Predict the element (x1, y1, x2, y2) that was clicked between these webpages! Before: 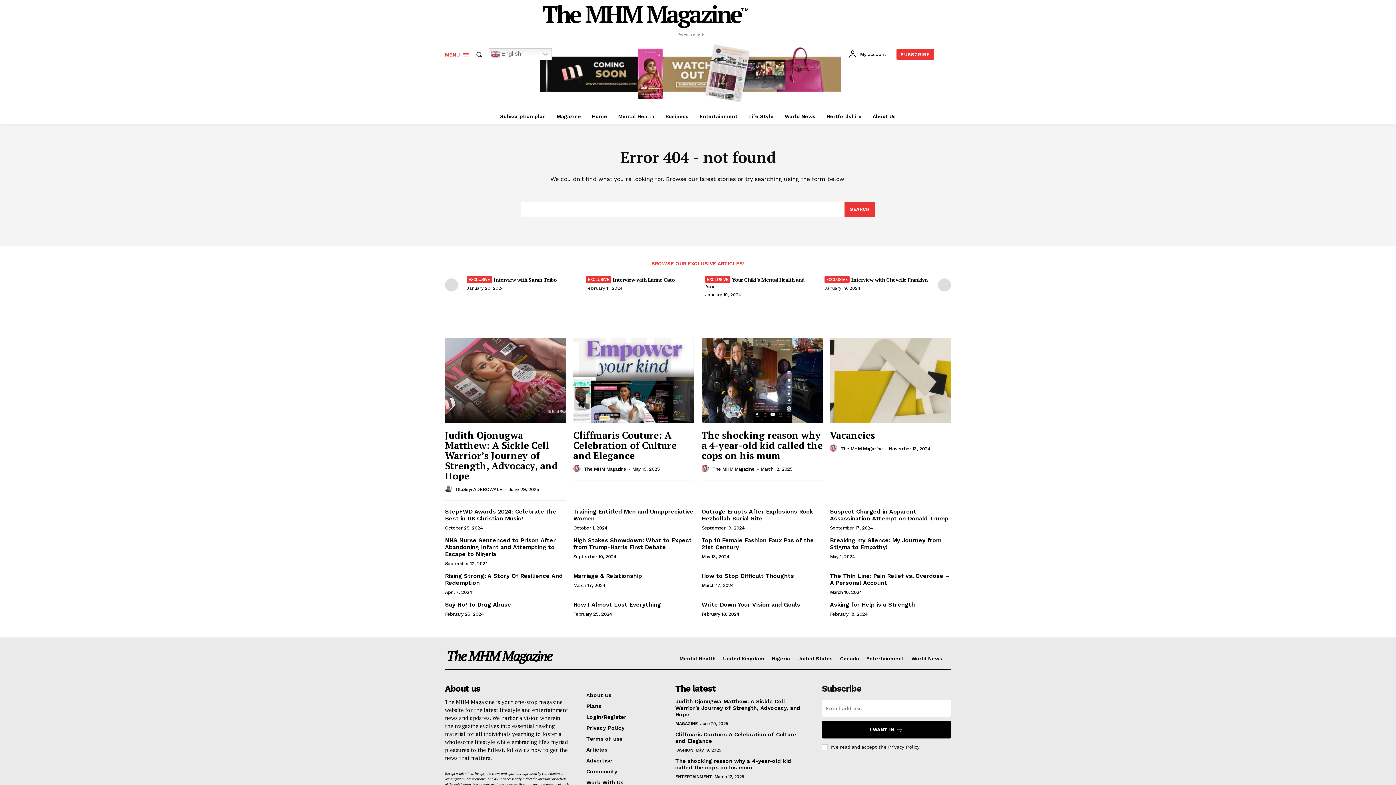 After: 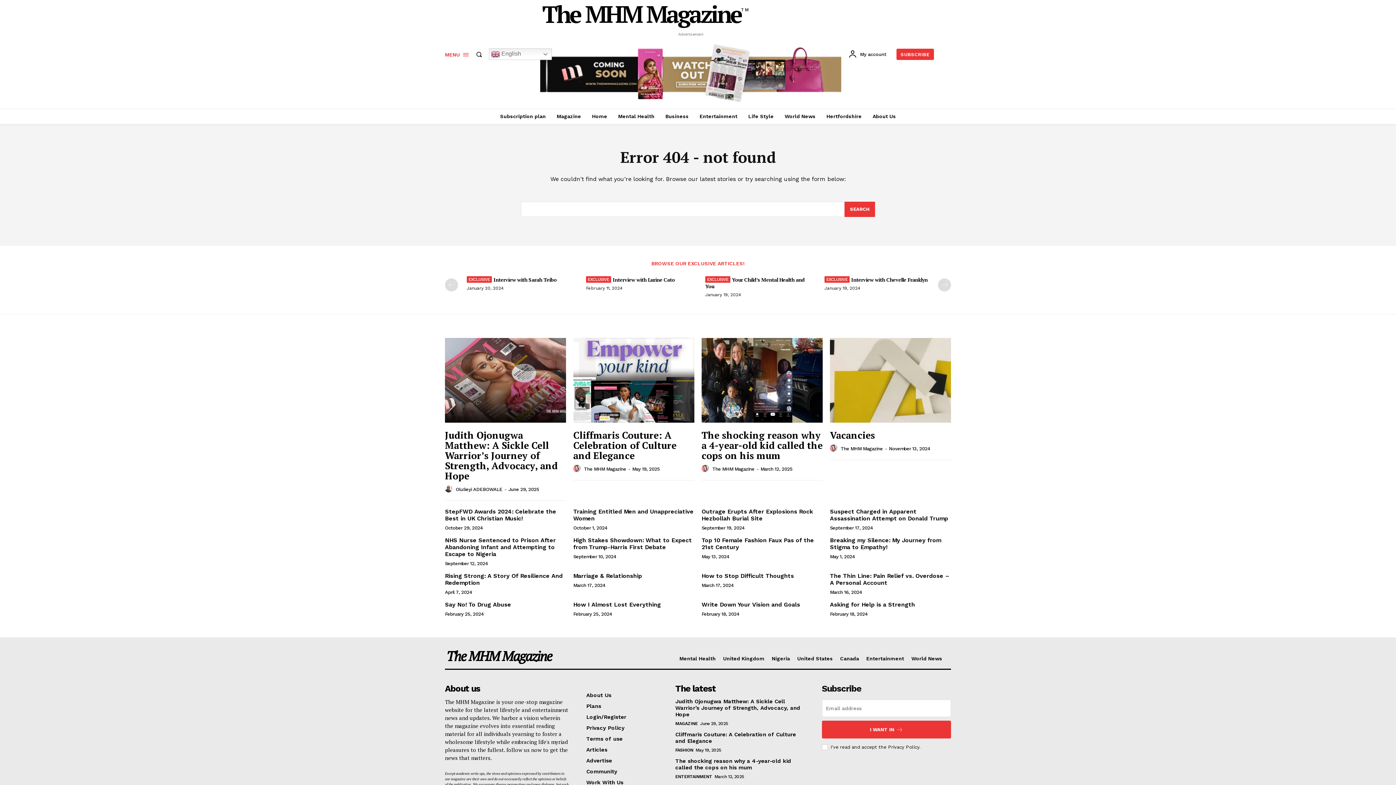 Action: label: I WANT IN bbox: (822, 720, 951, 738)